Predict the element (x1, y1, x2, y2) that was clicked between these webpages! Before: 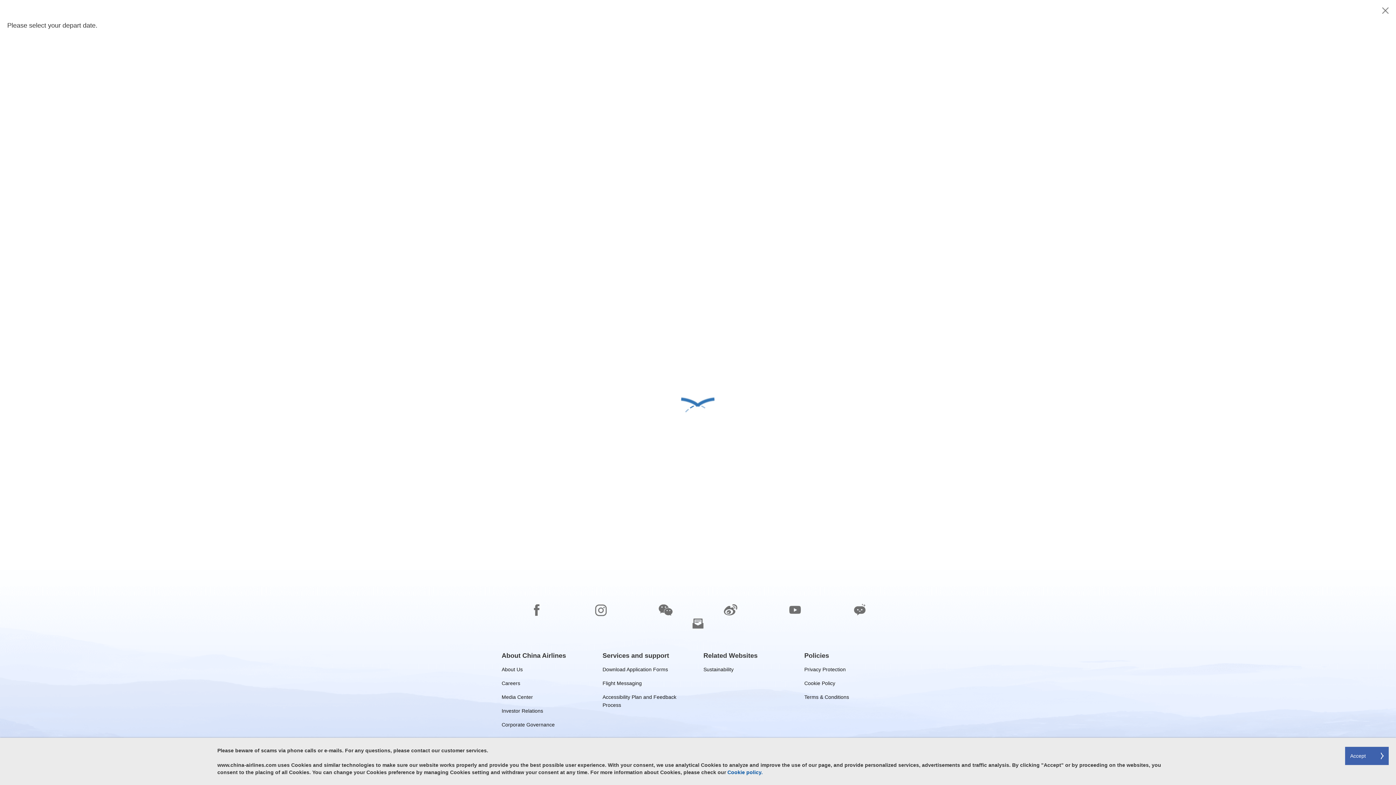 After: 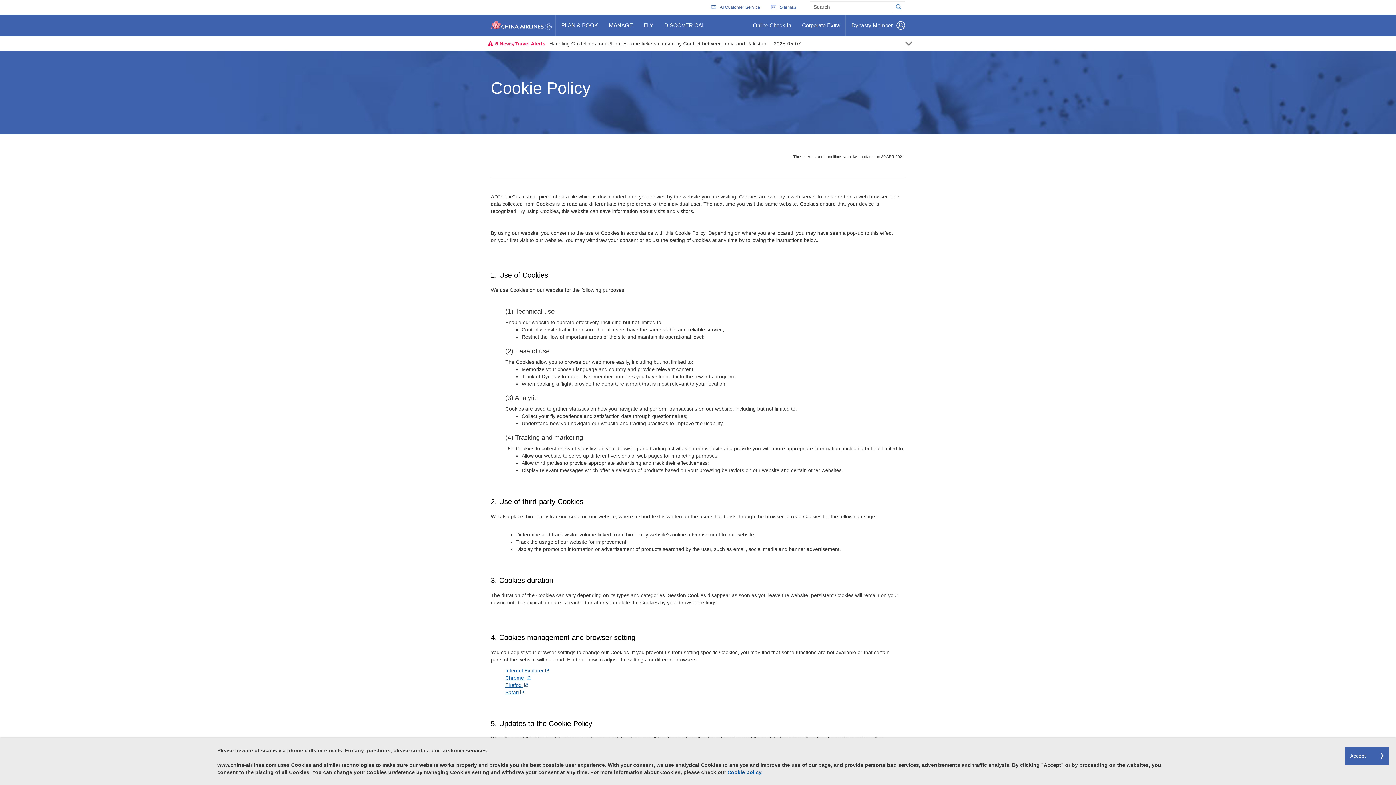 Action: label: Go to Cookie Policy page
Cookie Policy bbox: (804, 676, 894, 690)